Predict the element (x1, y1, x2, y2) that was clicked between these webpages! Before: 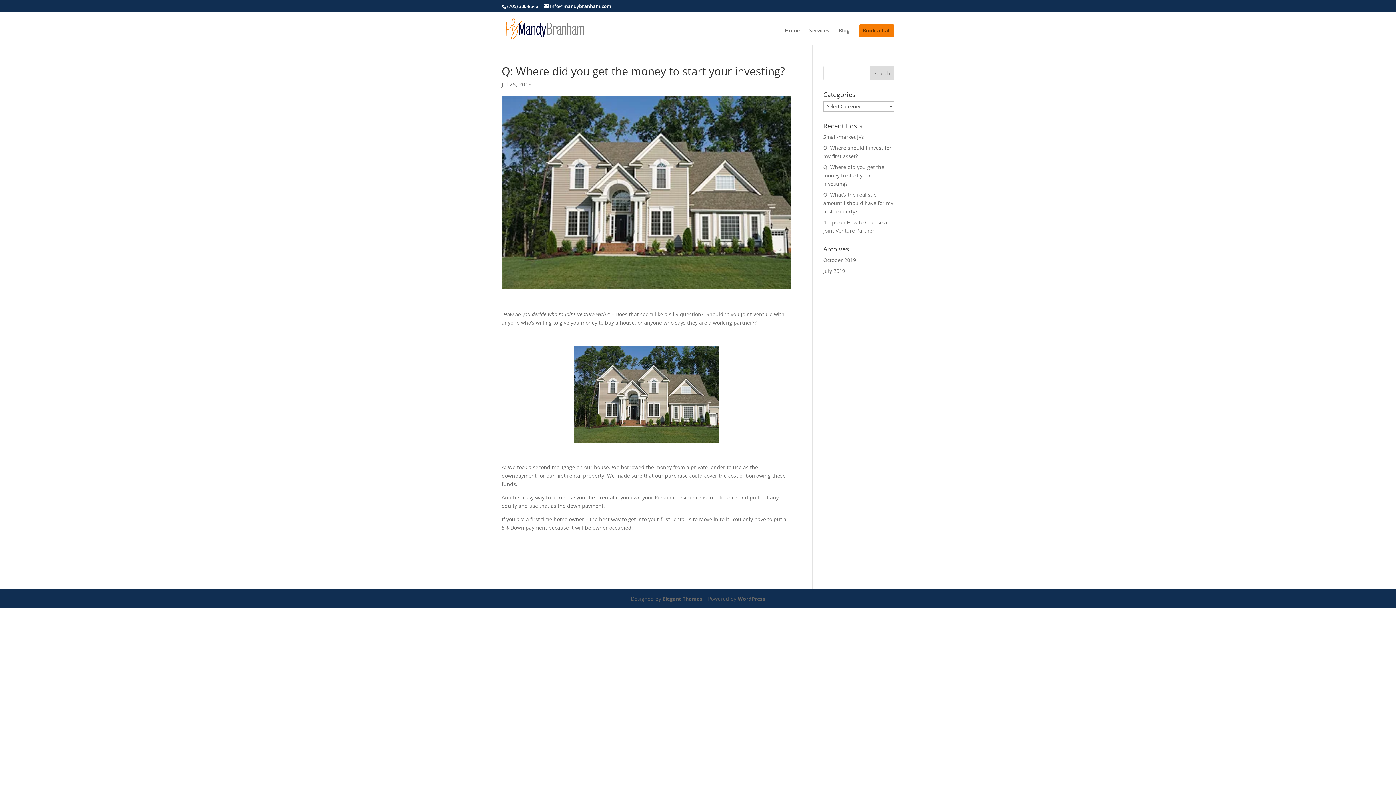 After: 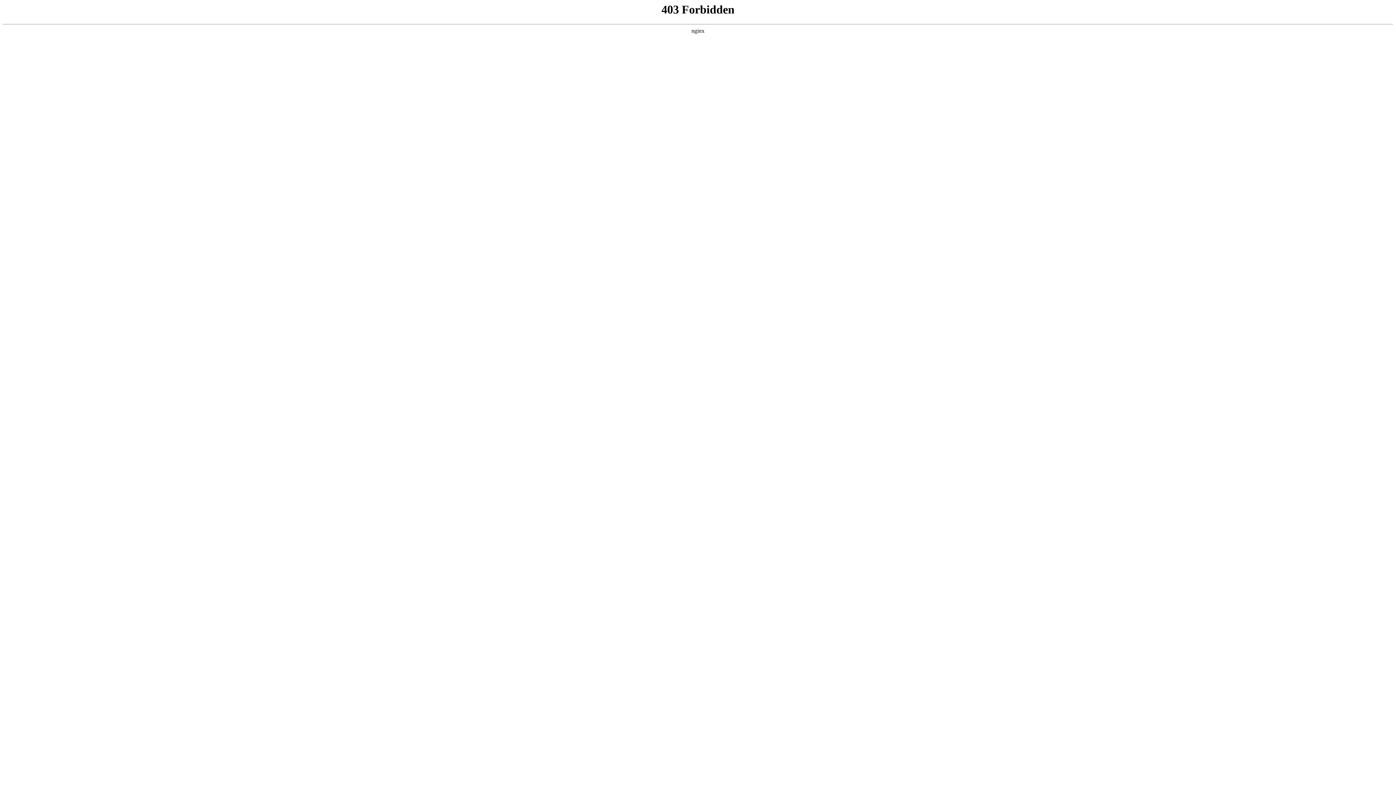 Action: label: WordPress bbox: (738, 595, 765, 602)